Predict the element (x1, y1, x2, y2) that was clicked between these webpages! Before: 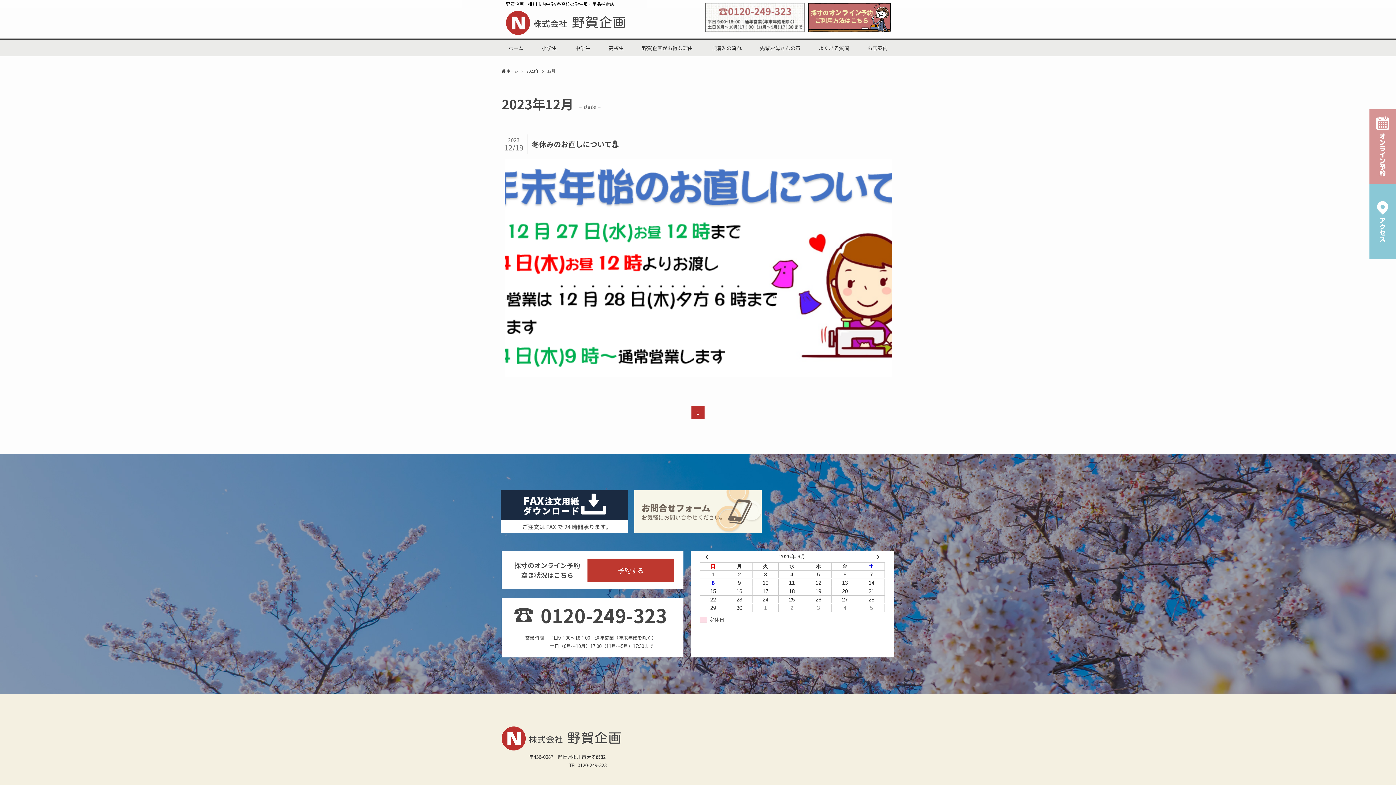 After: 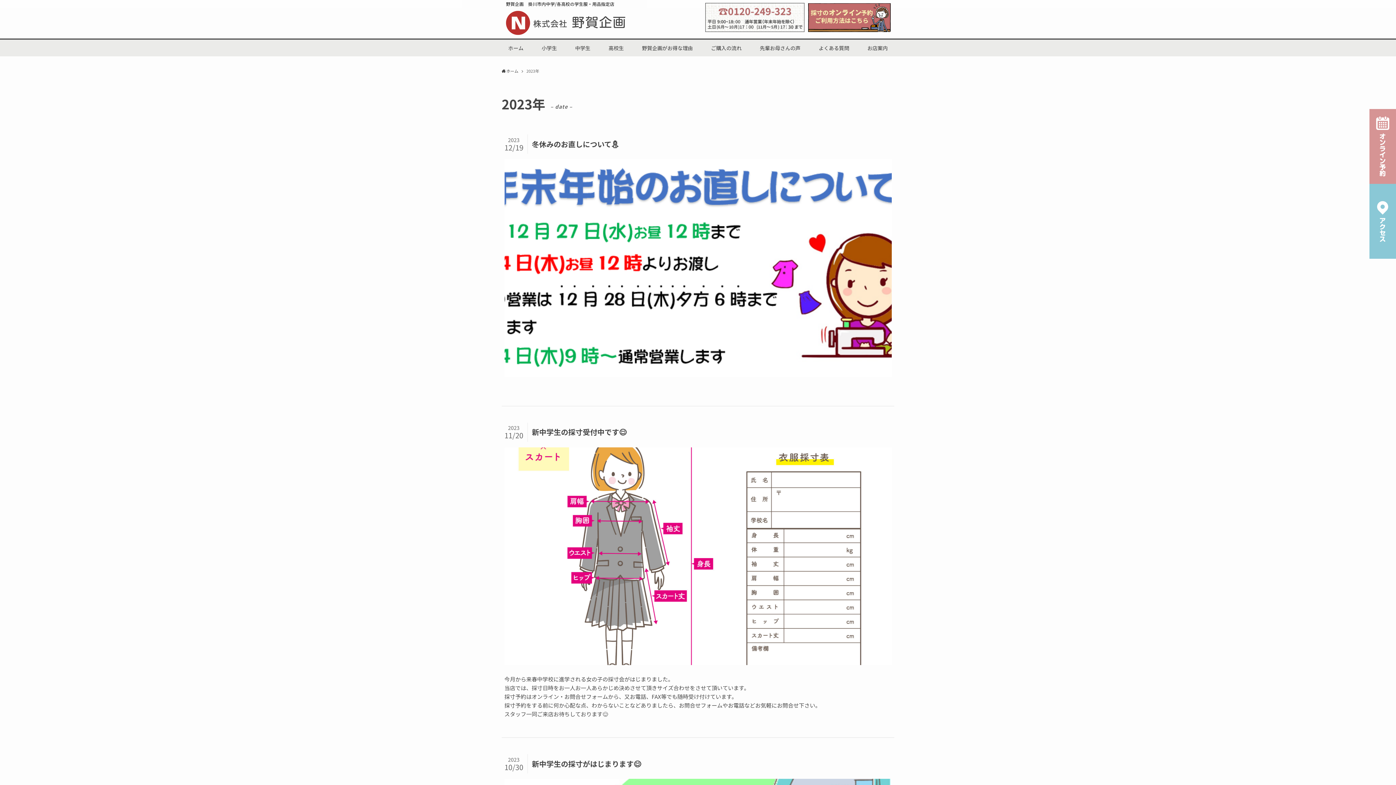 Action: bbox: (526, 68, 539, 74) label: 2023年